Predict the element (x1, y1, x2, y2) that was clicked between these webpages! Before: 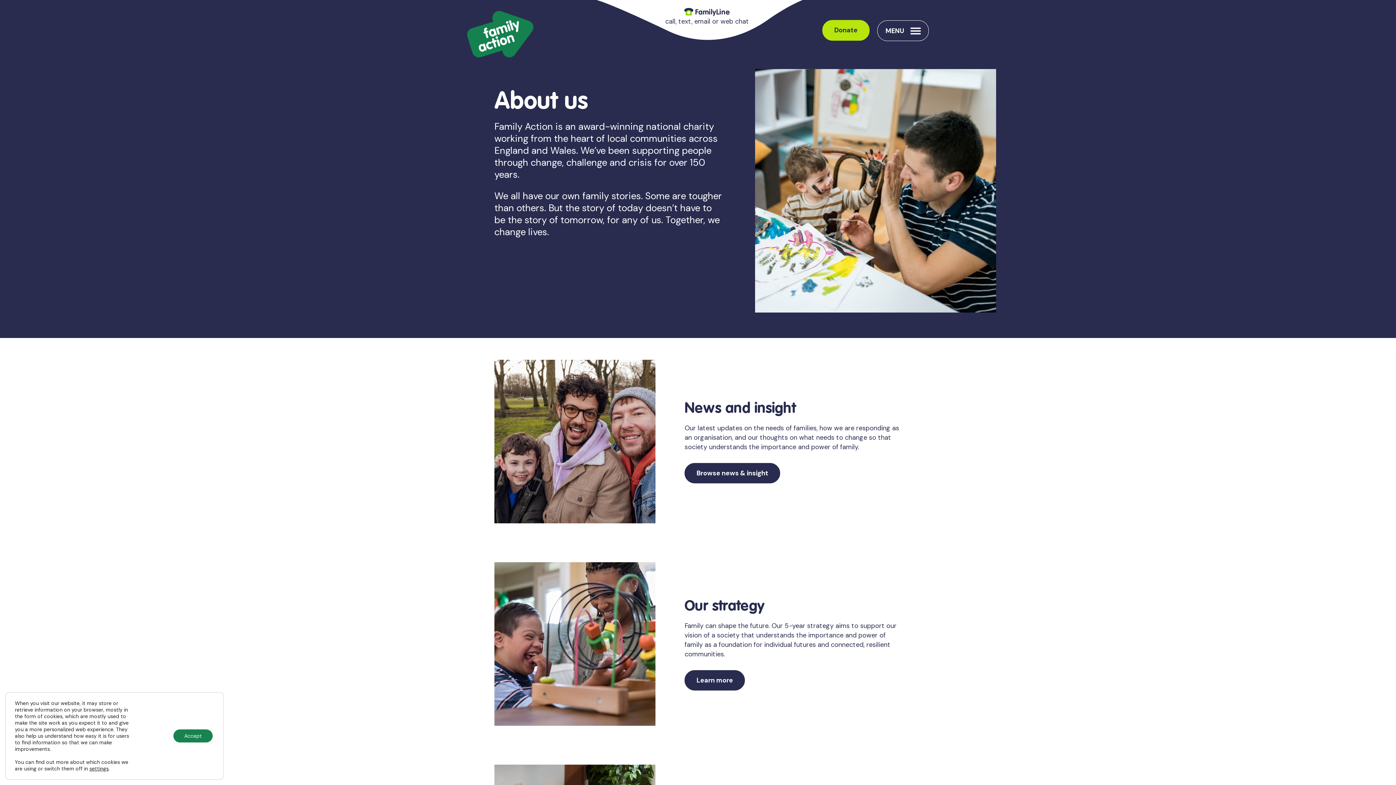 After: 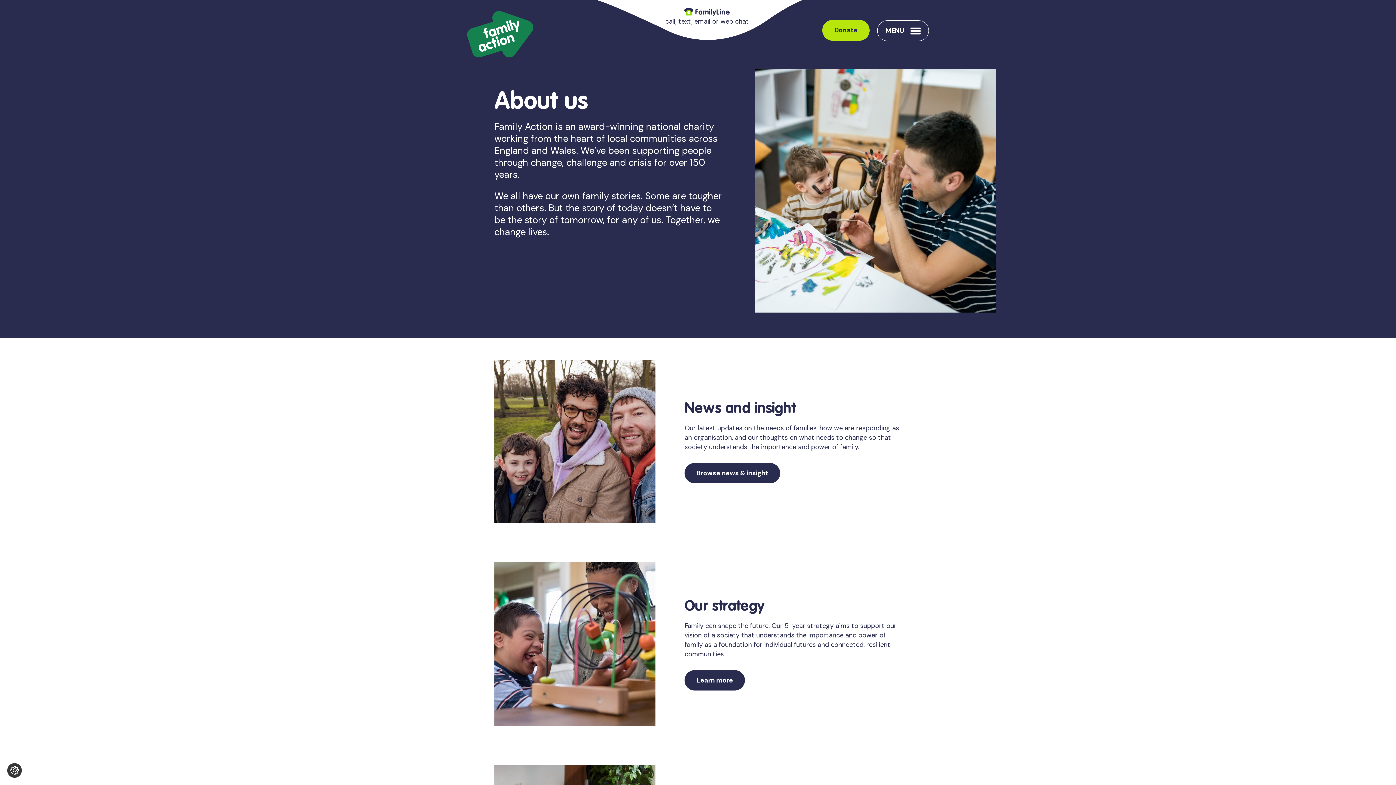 Action: label: Accept bbox: (173, 729, 212, 742)